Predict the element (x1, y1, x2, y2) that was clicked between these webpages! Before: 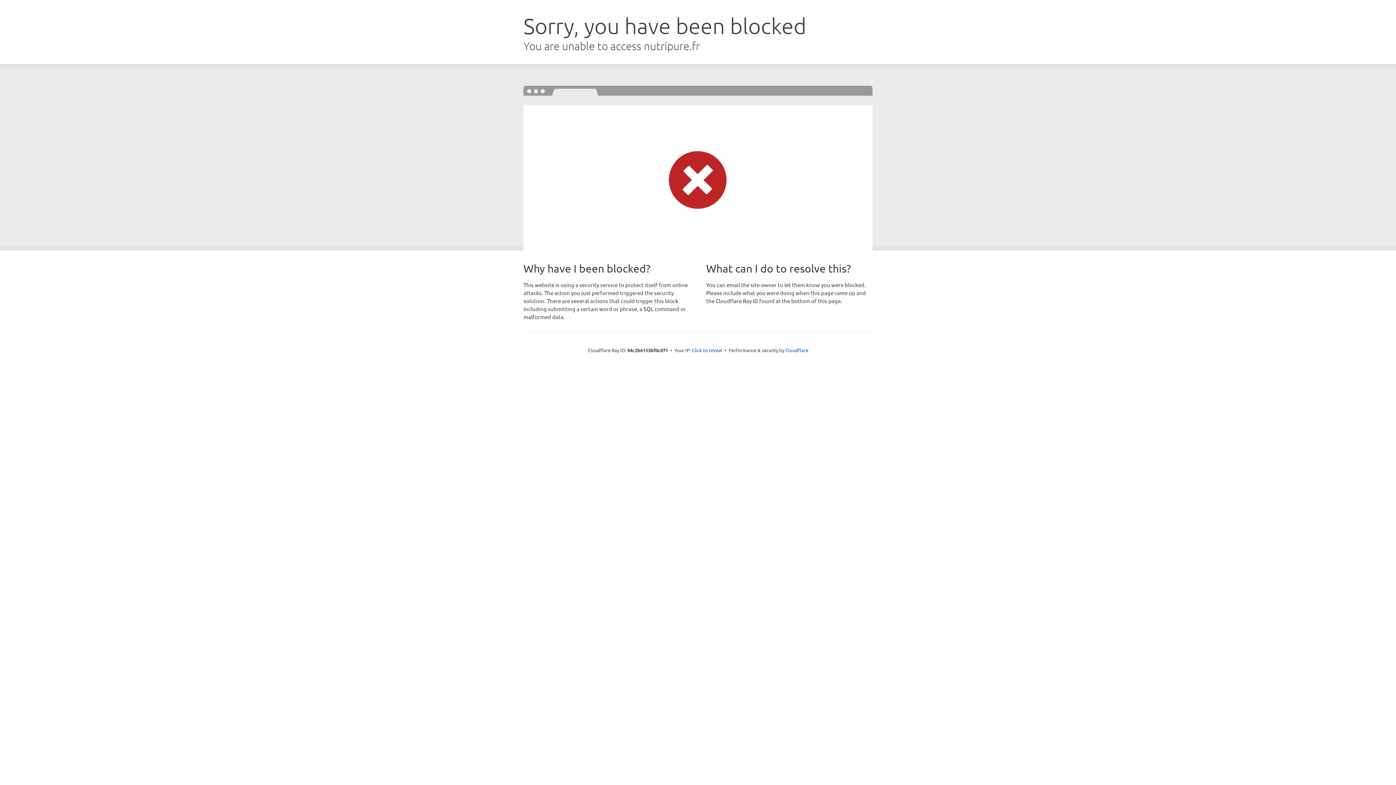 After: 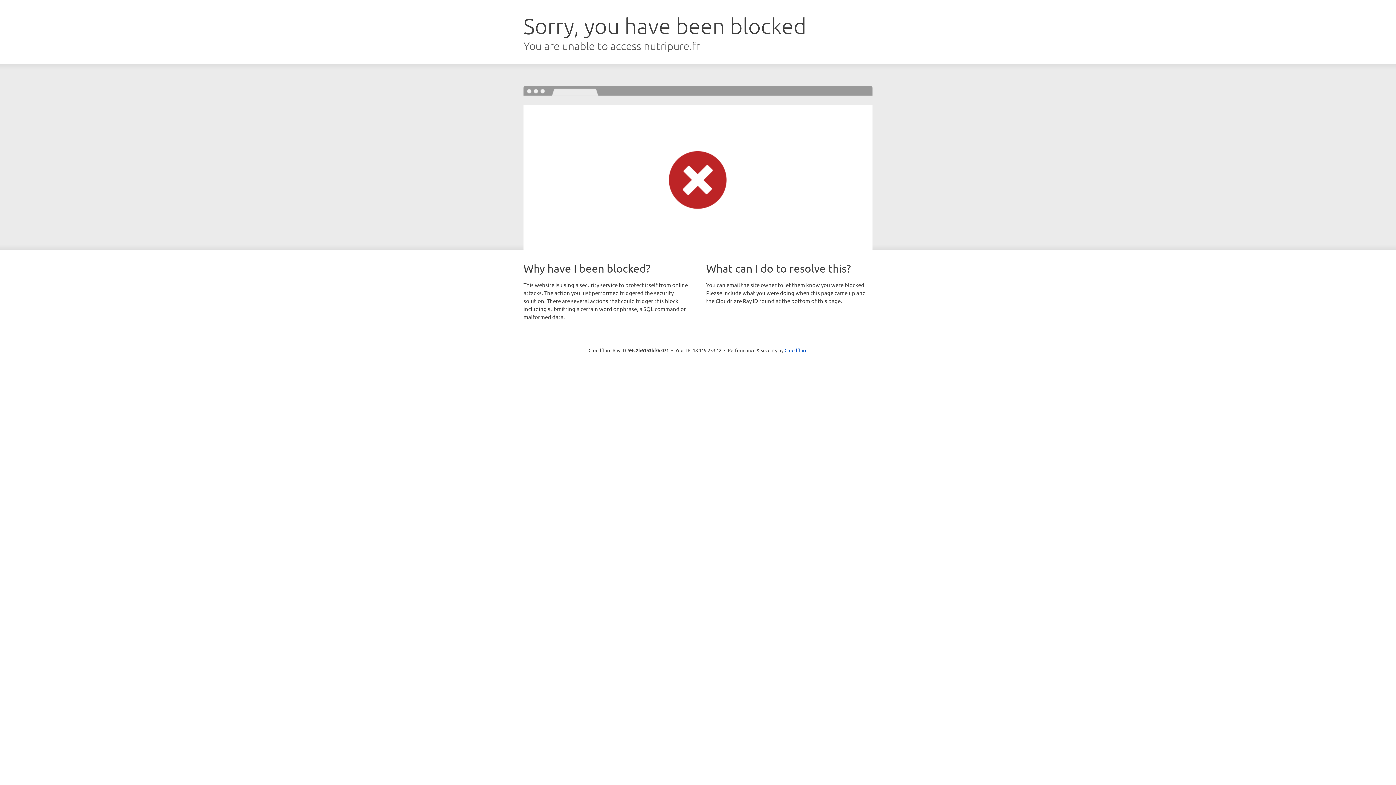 Action: label: Click to reveal bbox: (692, 346, 722, 353)